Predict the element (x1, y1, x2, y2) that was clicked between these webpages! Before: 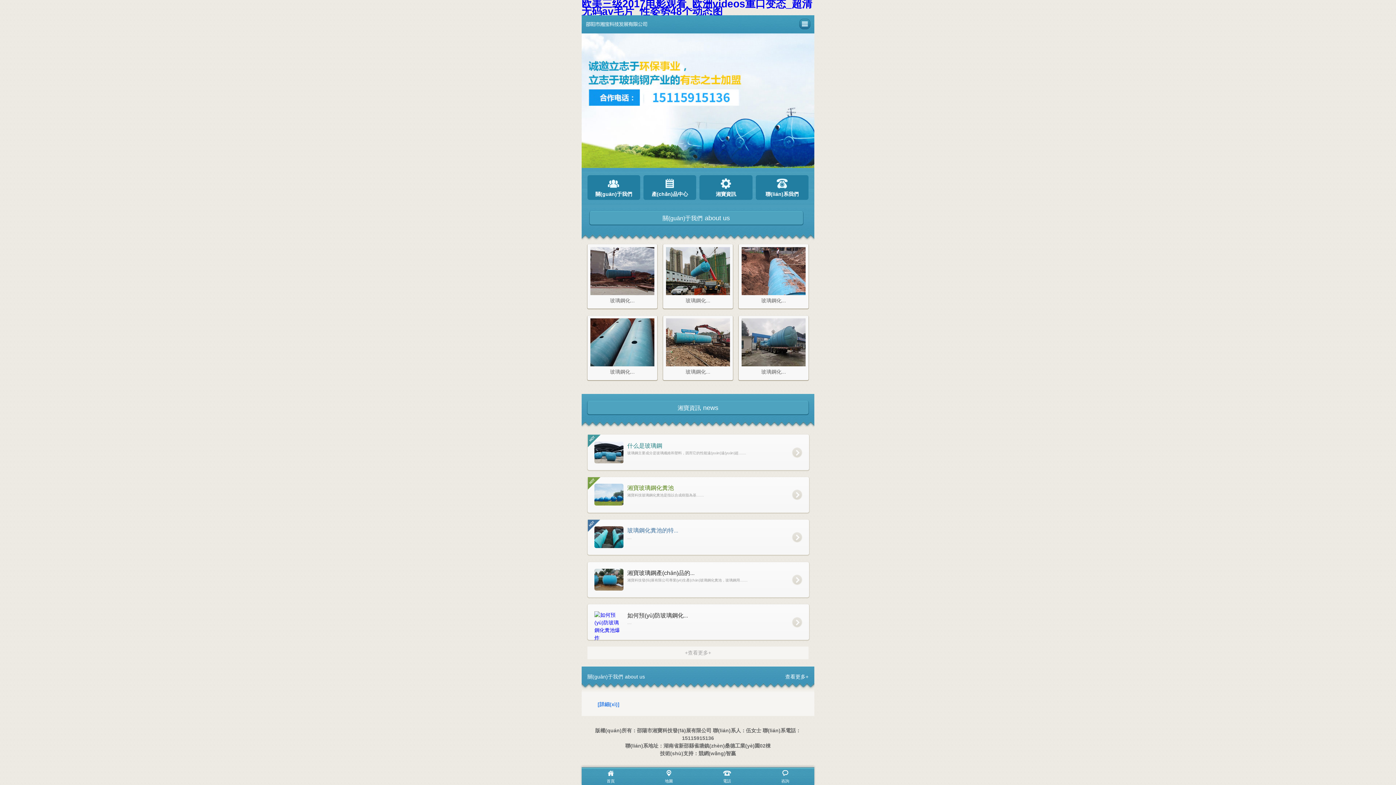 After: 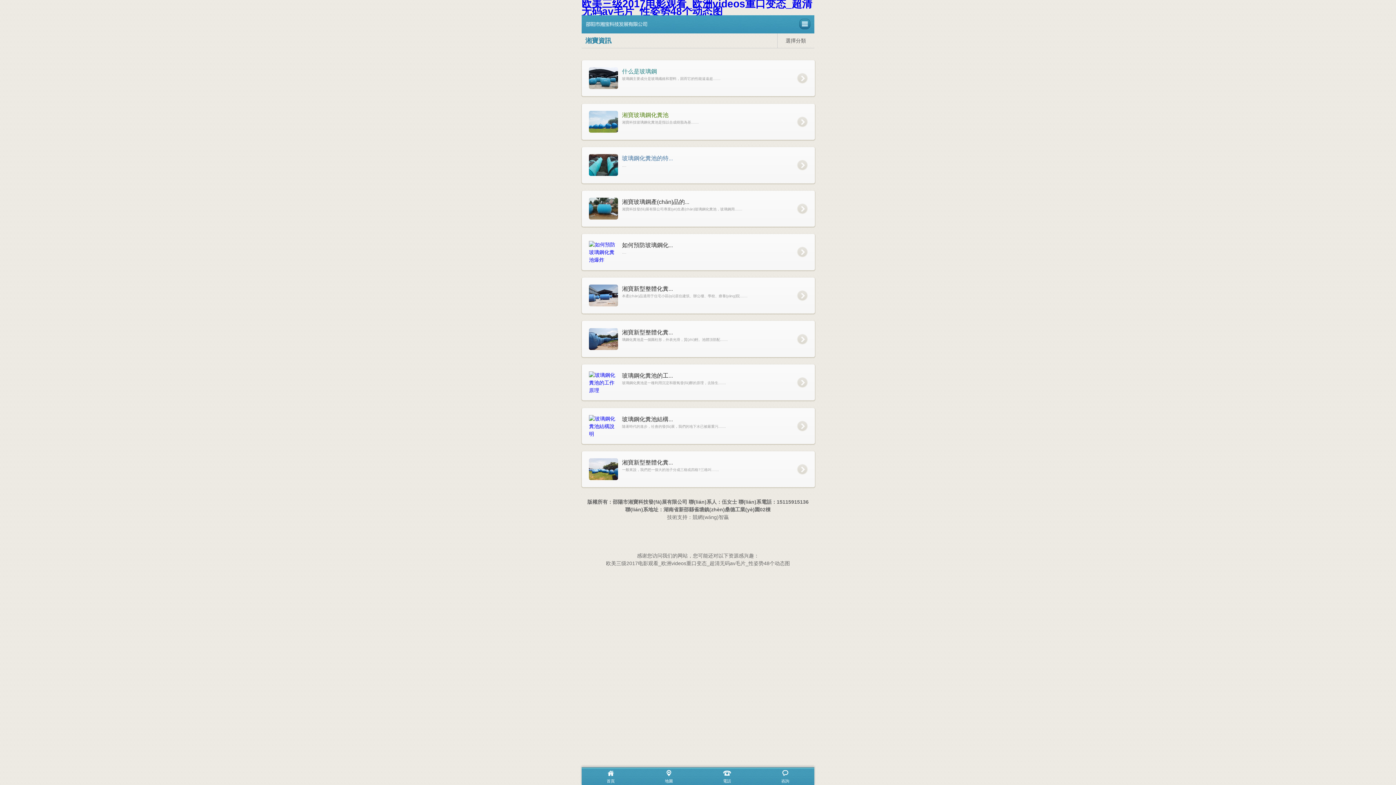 Action: bbox: (587, 646, 808, 659) label: +查看更多+